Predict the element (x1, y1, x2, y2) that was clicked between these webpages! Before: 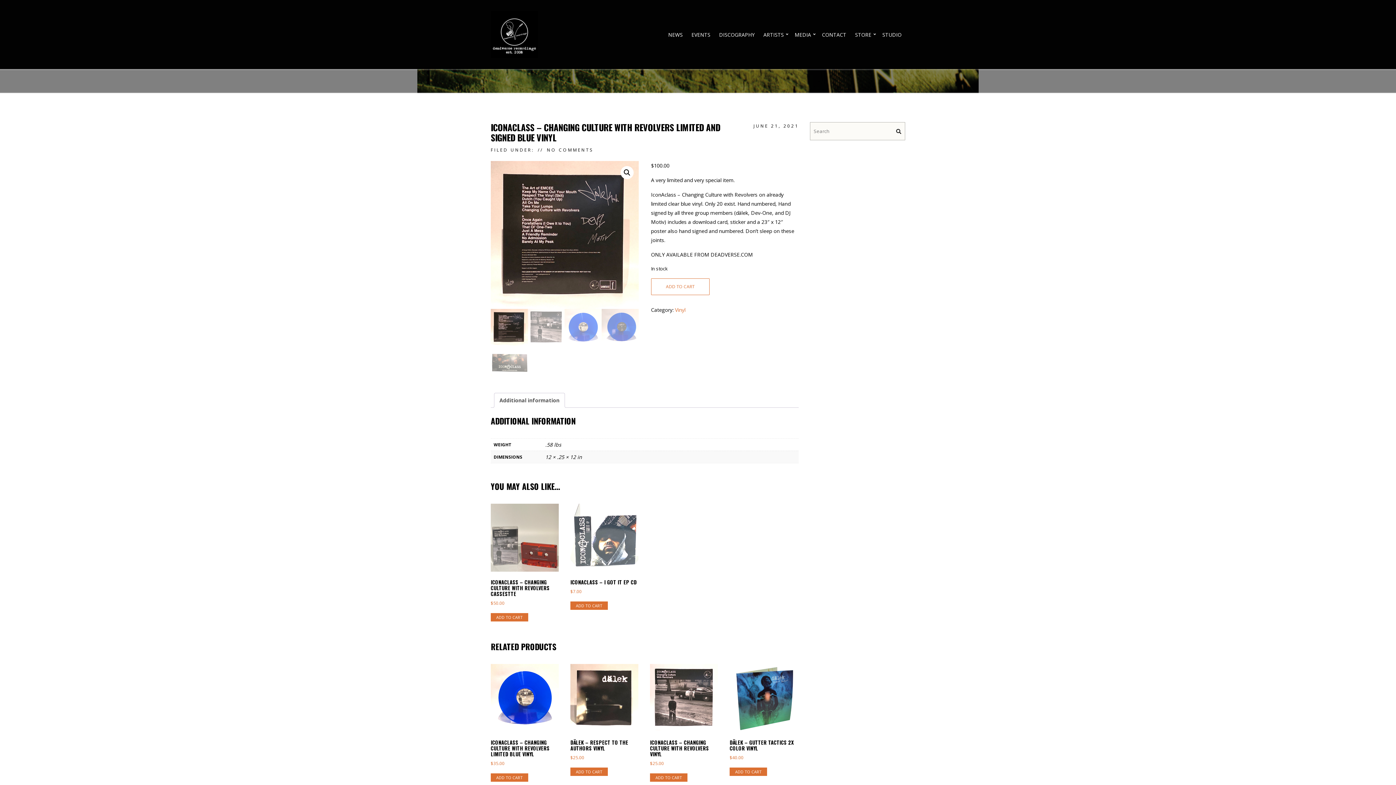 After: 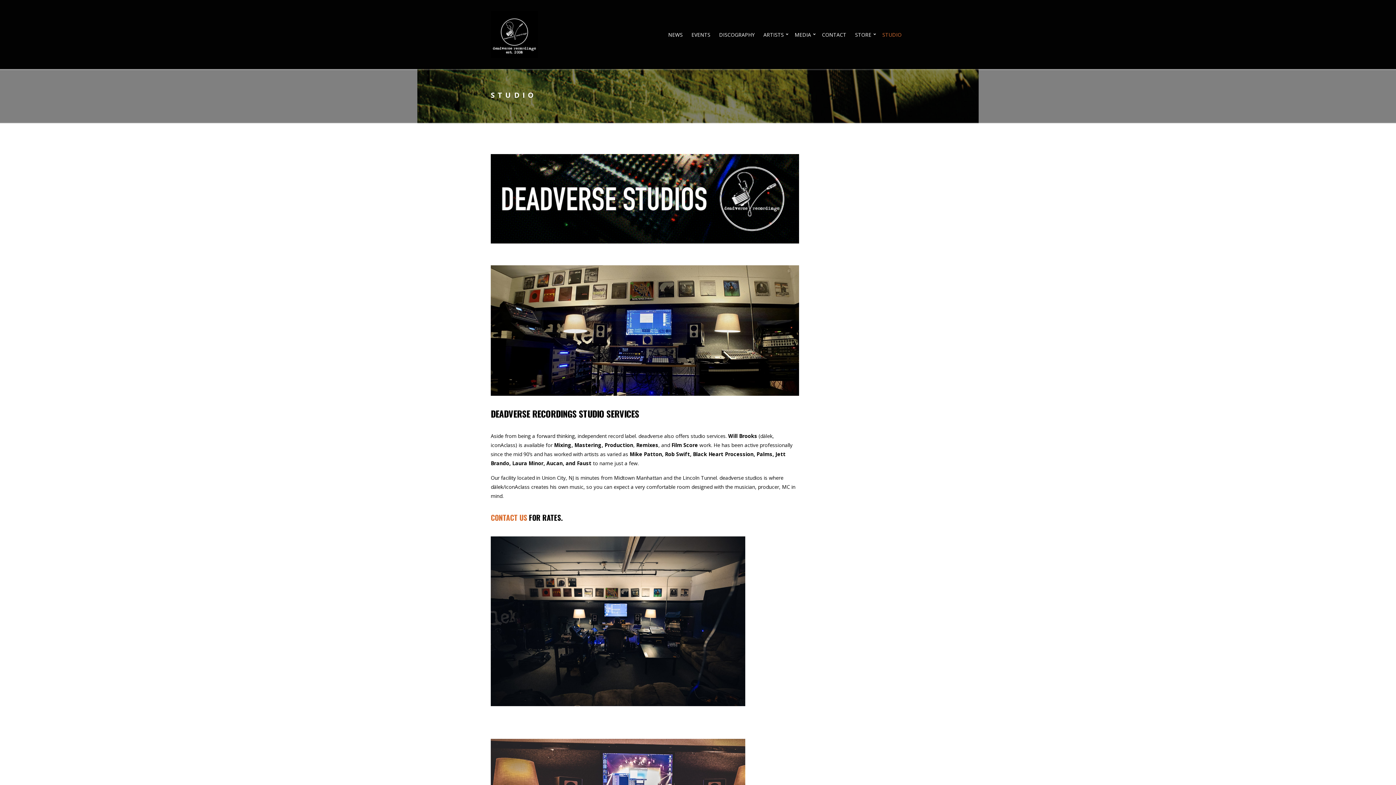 Action: bbox: (882, 27, 901, 41) label: STUDIO